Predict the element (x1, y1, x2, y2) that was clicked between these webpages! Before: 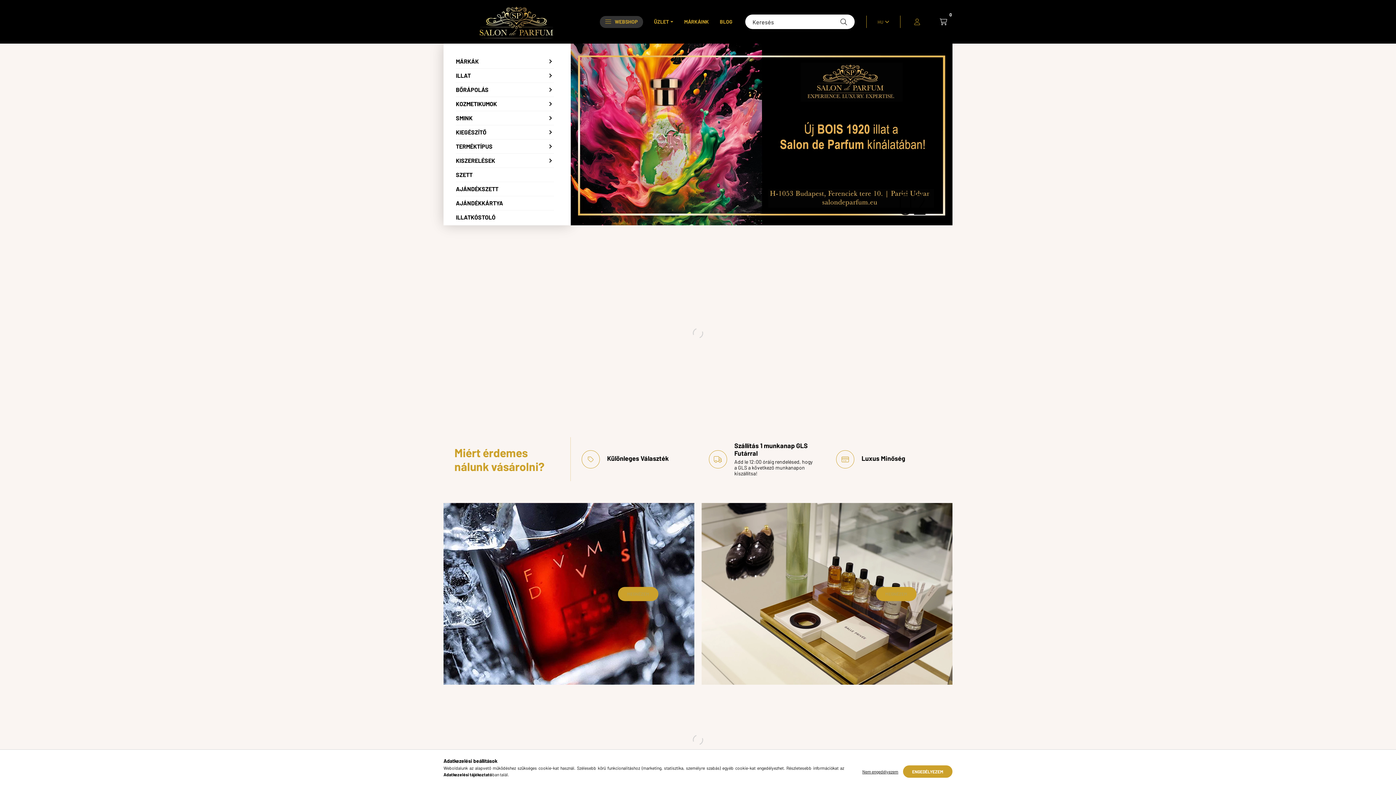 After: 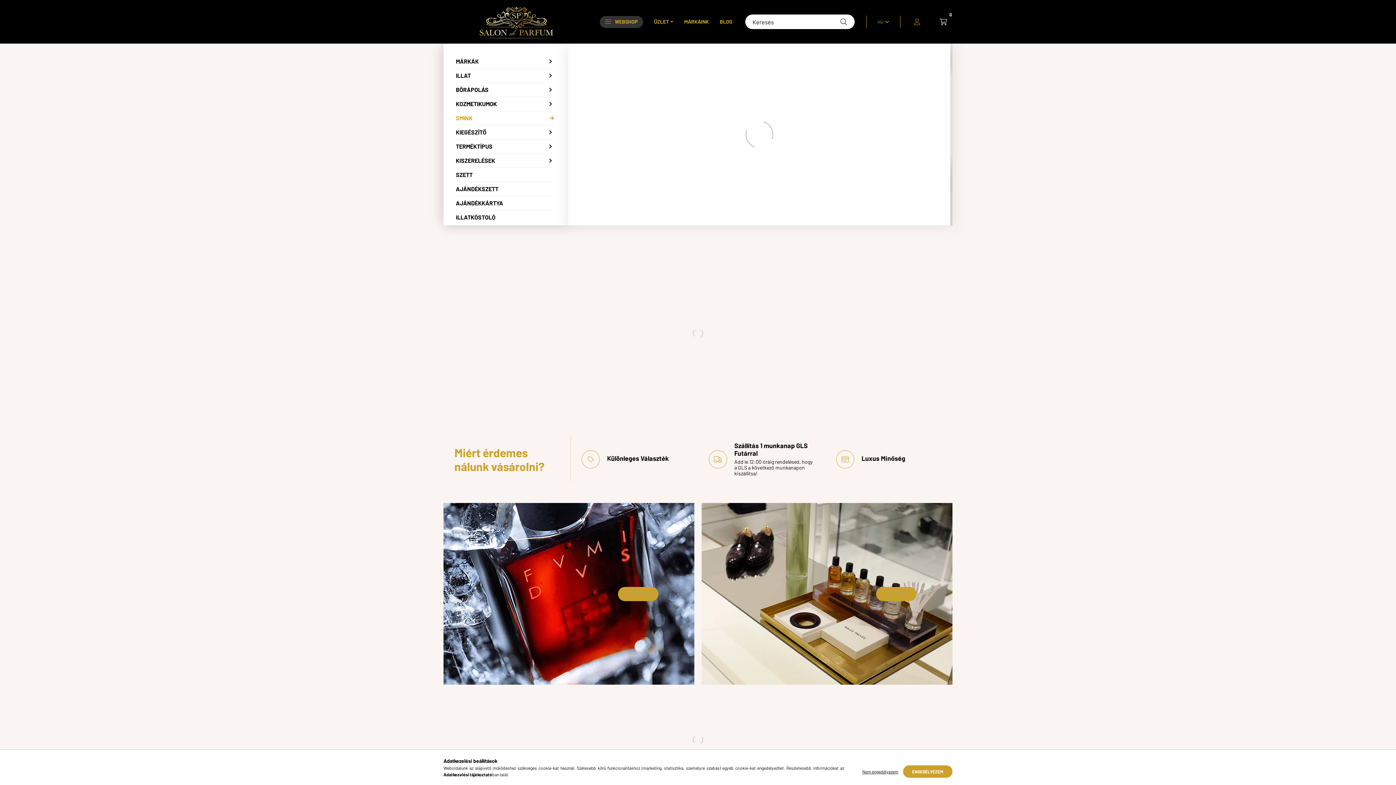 Action: bbox: (456, 111, 554, 125) label: SMINK 